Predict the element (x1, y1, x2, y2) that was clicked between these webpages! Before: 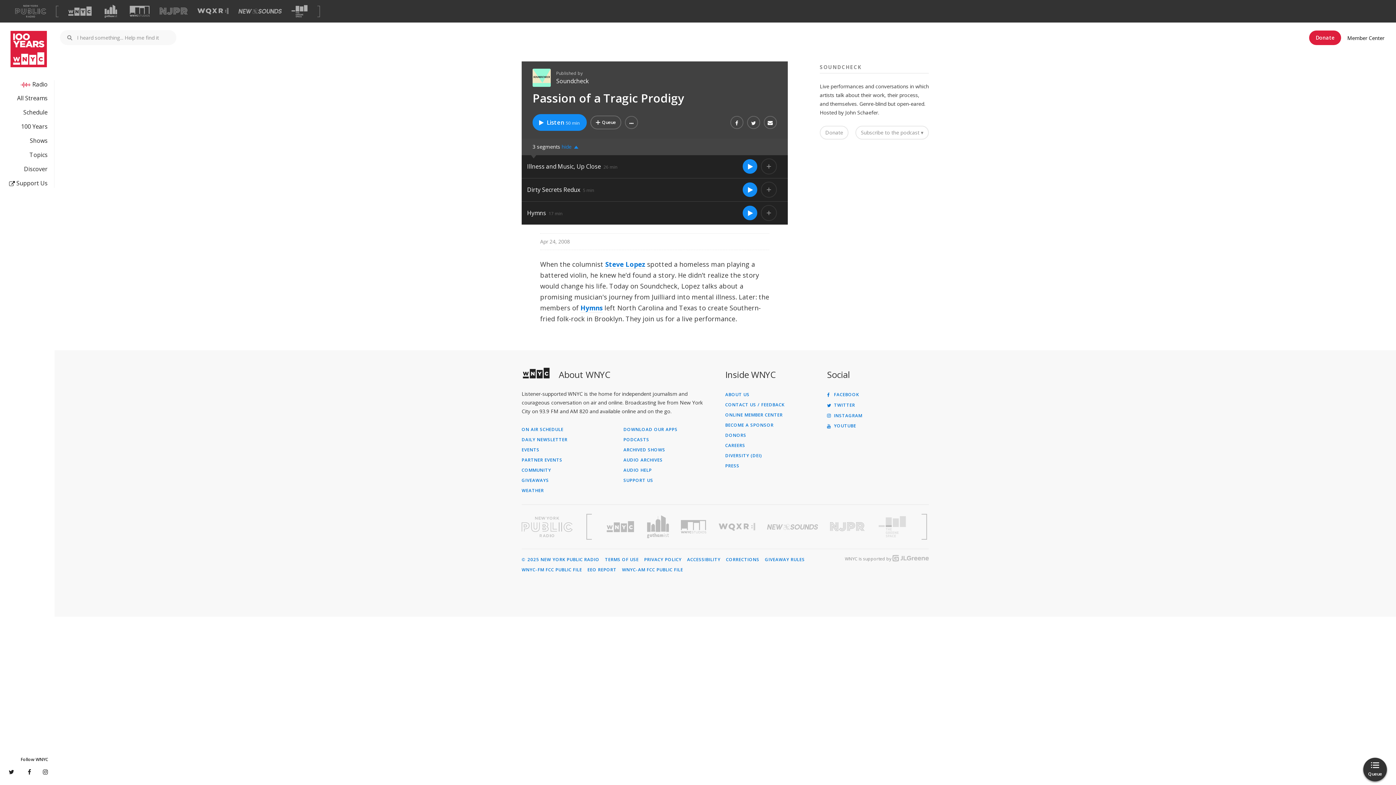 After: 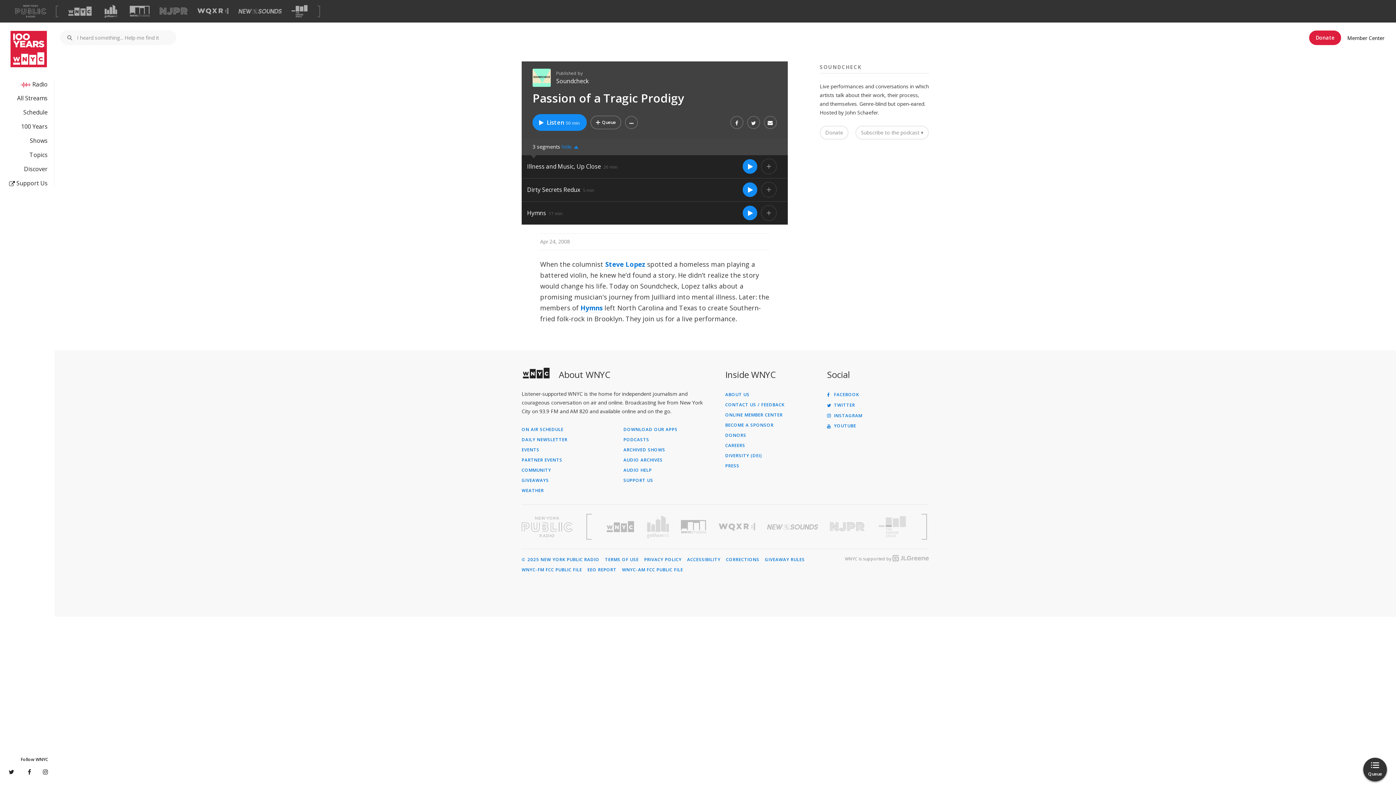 Action: bbox: (647, 515, 669, 538) label: Visit Gothamist (Opens in new window)